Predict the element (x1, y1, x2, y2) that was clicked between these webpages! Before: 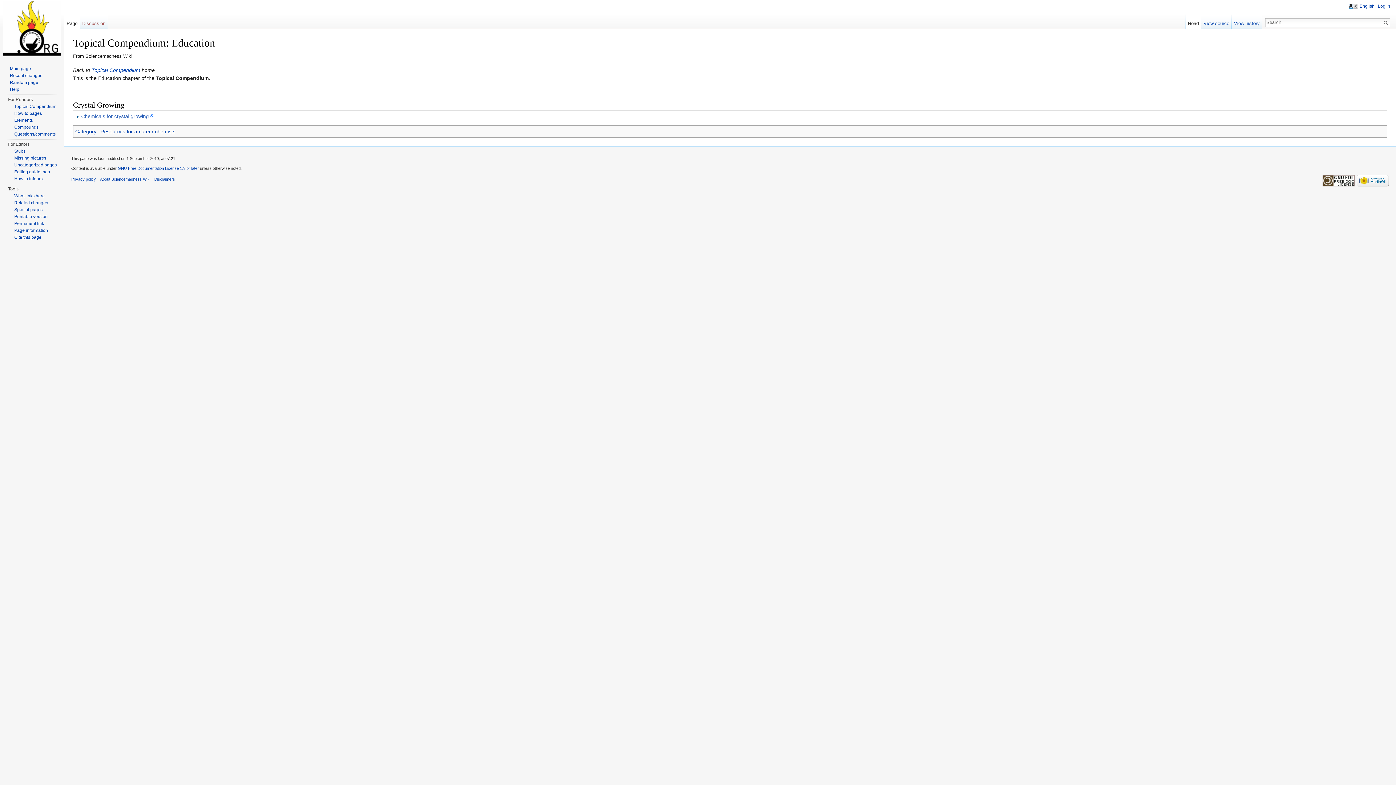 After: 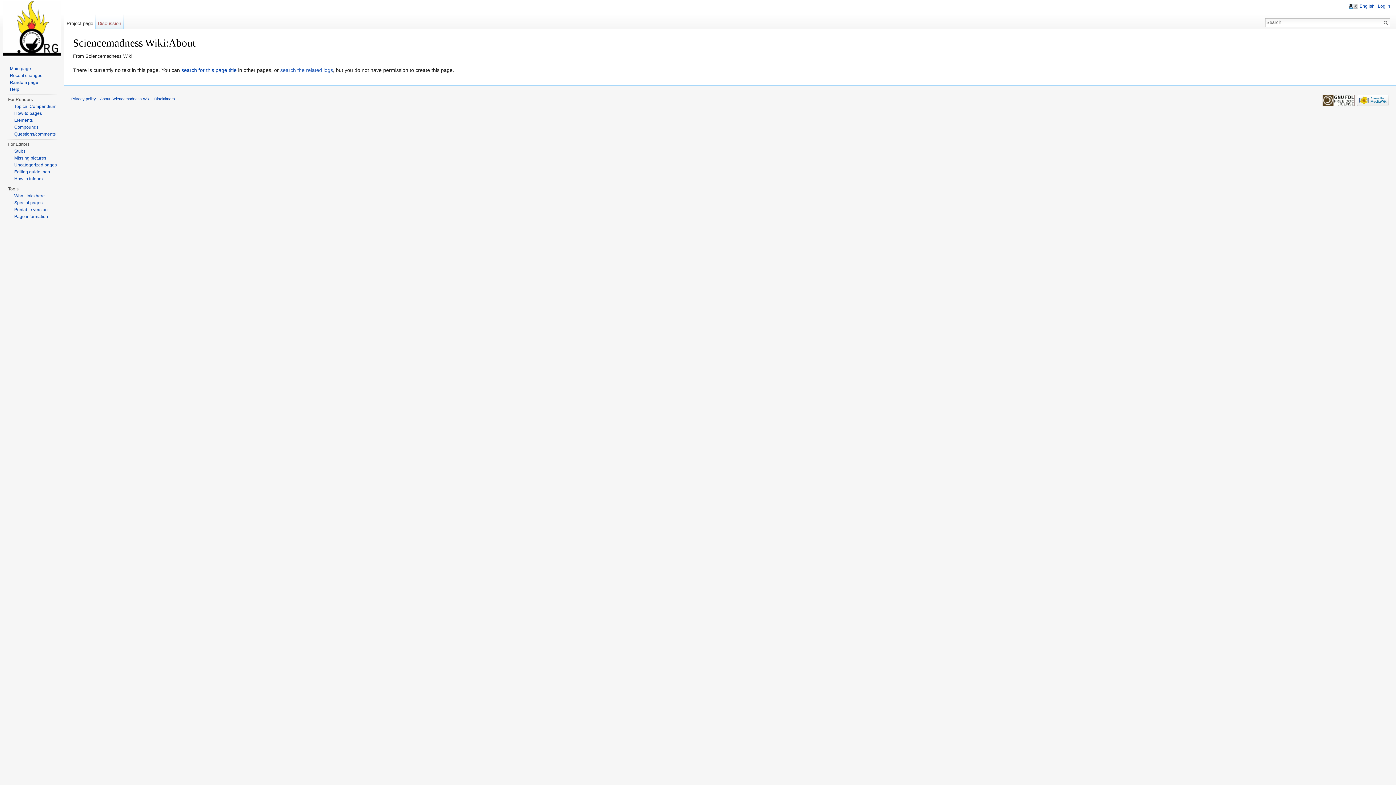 Action: bbox: (100, 177, 150, 181) label: About Sciencemadness Wiki